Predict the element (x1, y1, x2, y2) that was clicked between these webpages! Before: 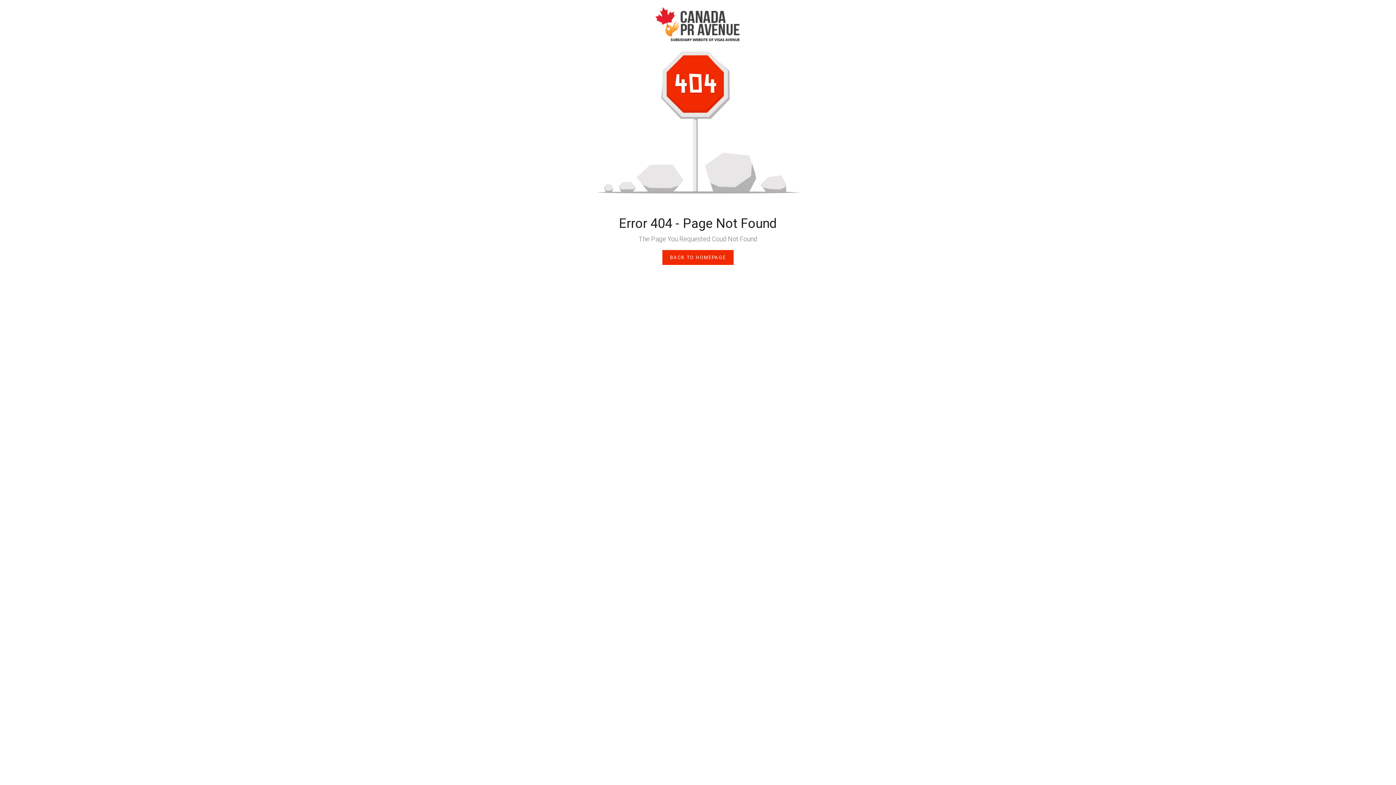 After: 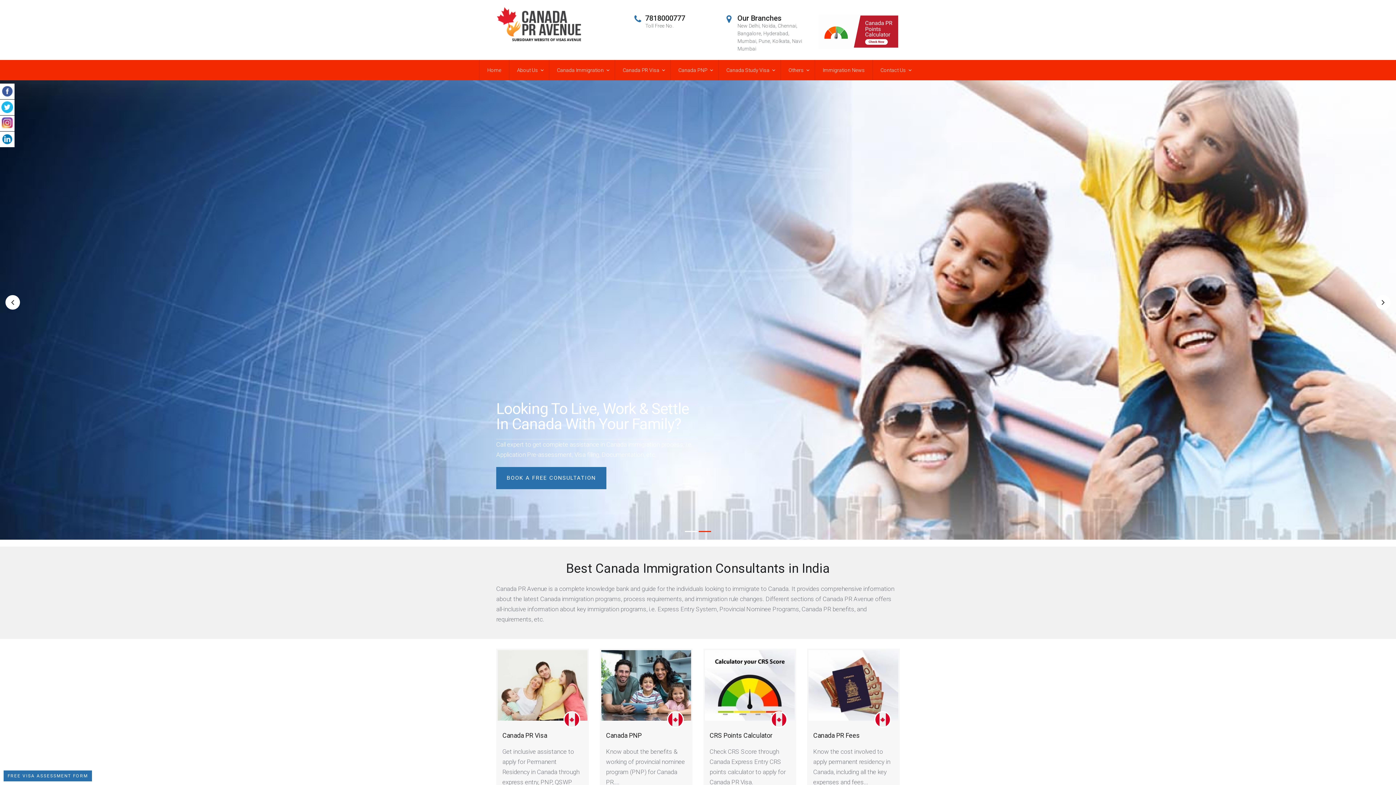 Action: bbox: (662, 250, 733, 265) label: BACK TO HOMEPAGE